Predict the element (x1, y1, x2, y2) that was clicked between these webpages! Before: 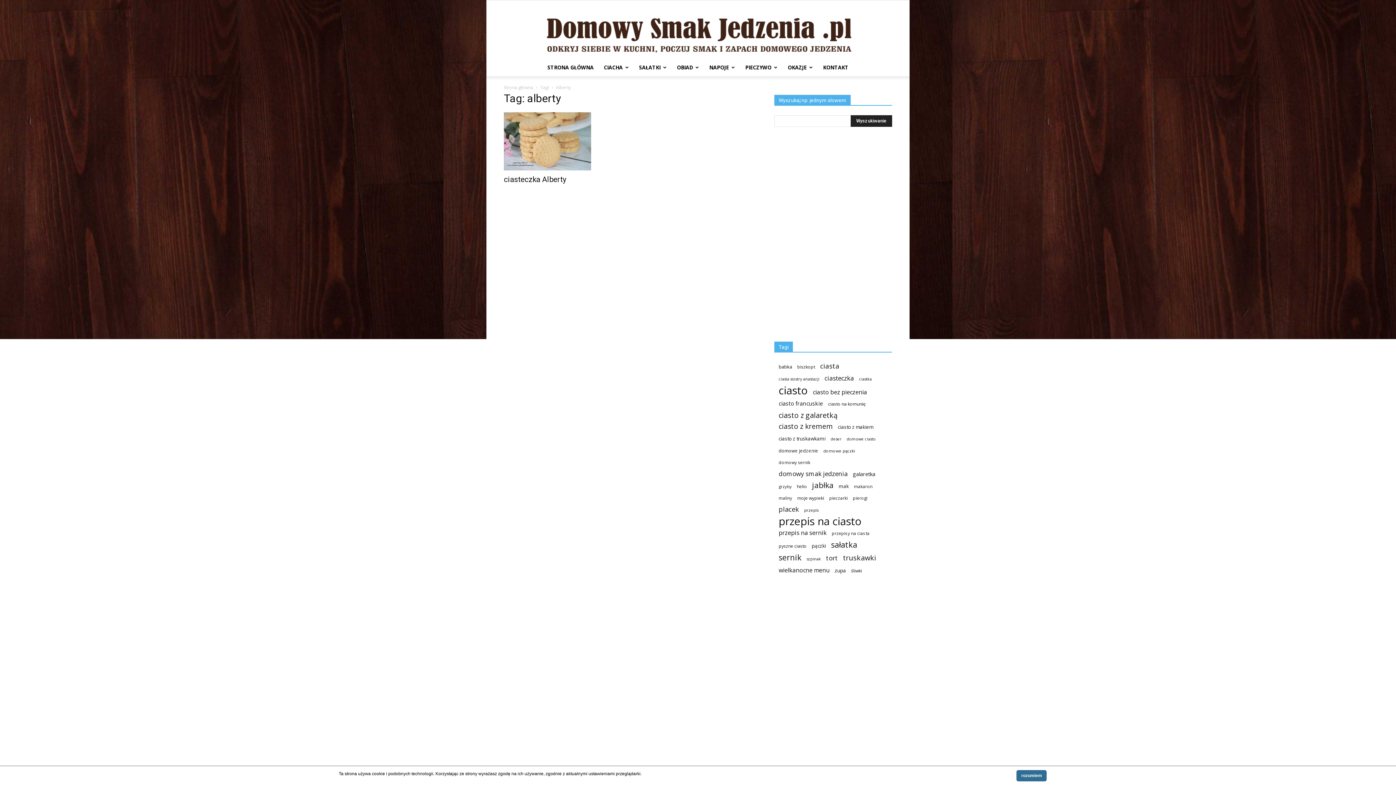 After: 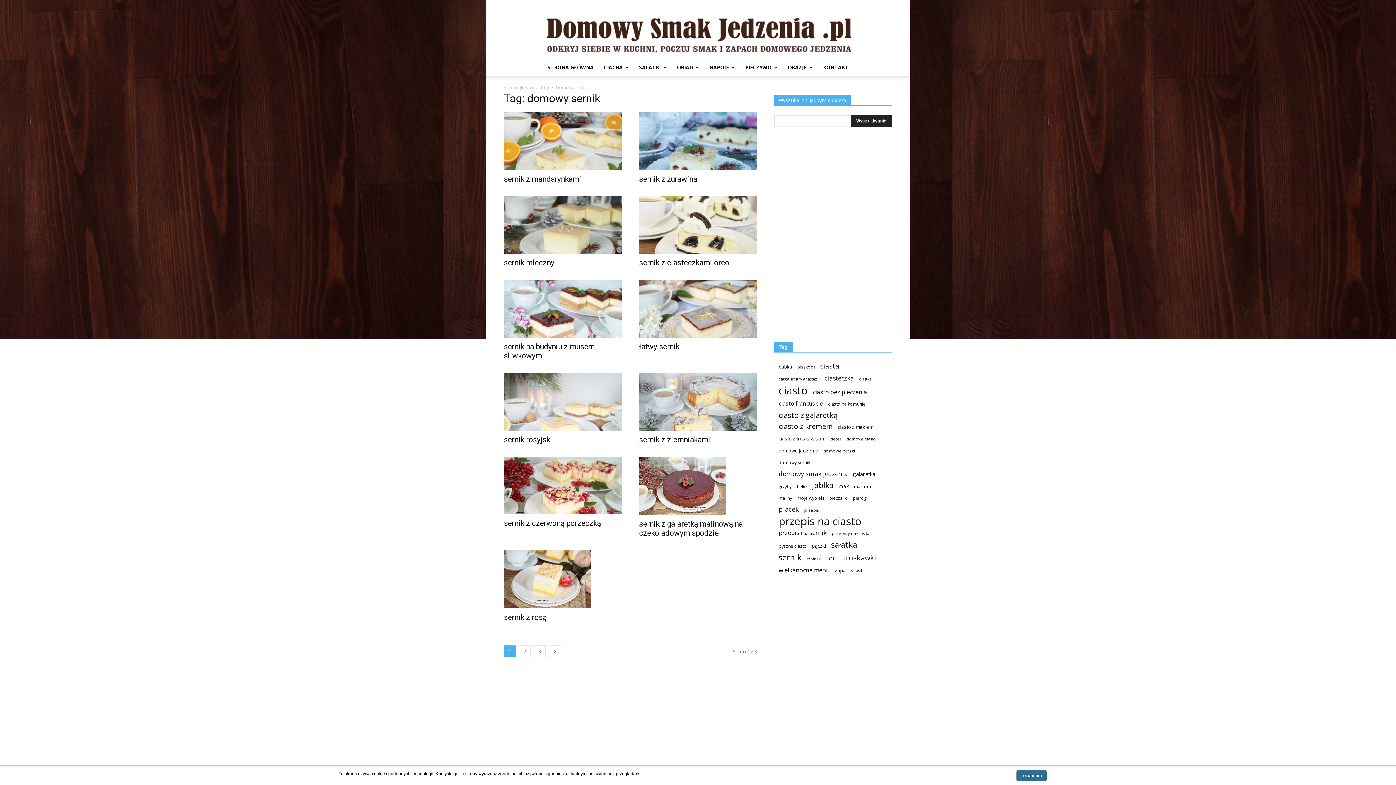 Action: label: domowy sernik (29 elementów) bbox: (778, 458, 810, 466)